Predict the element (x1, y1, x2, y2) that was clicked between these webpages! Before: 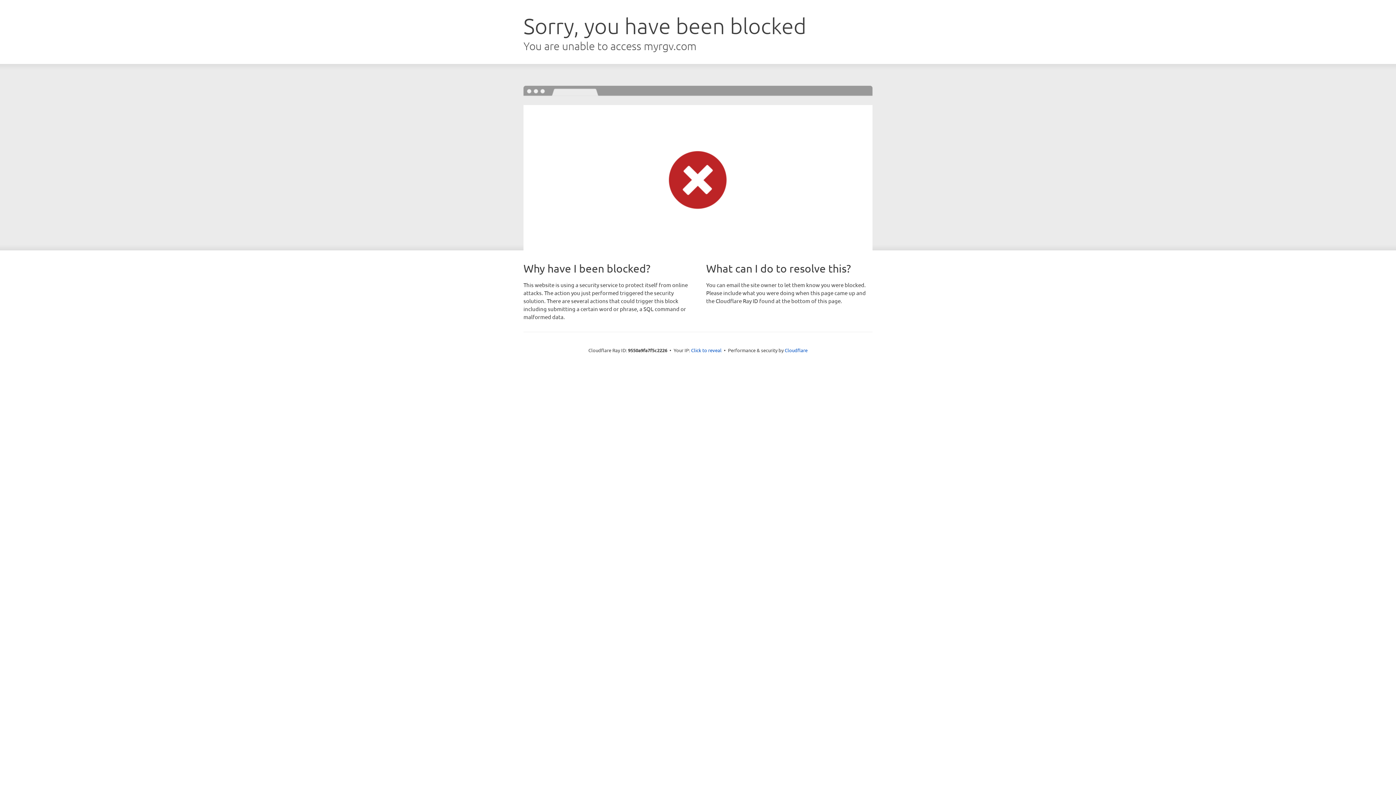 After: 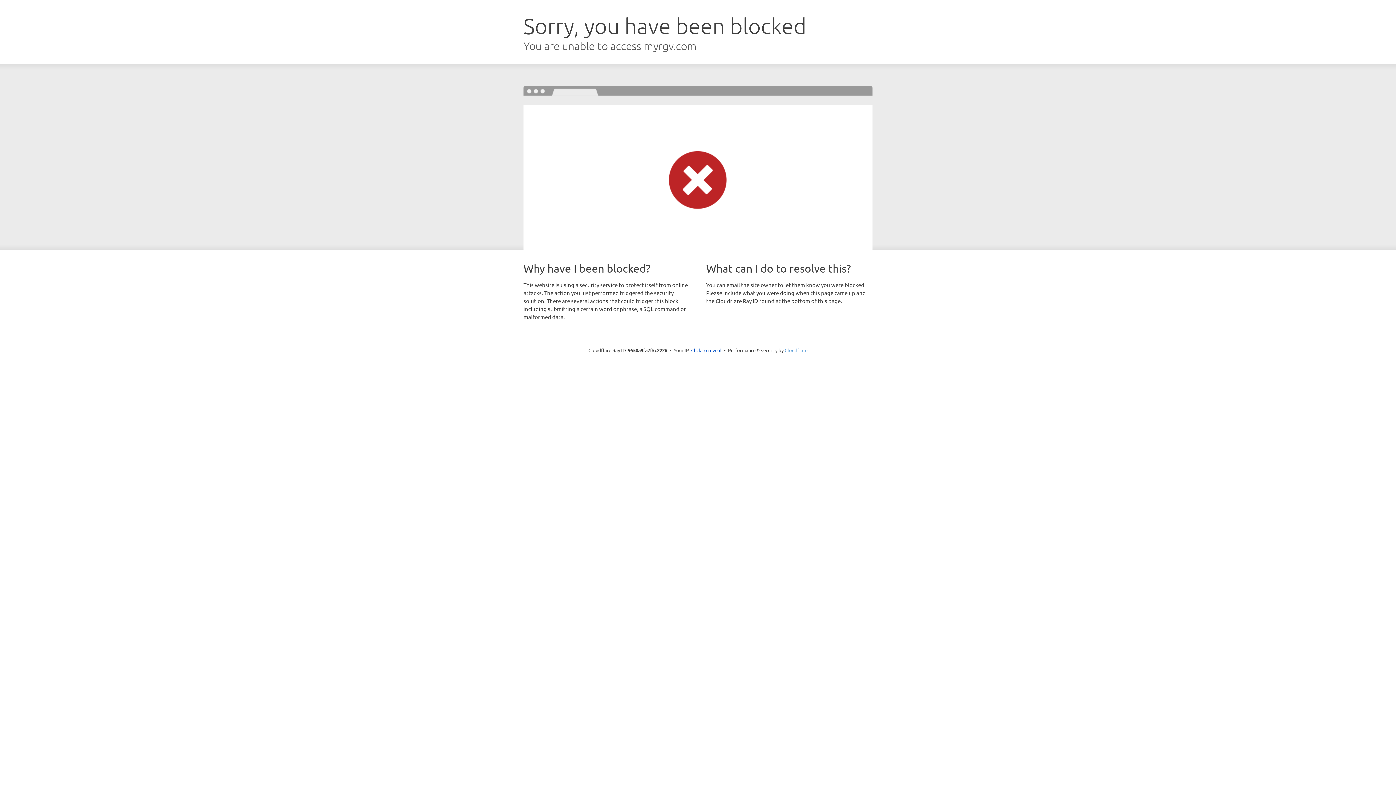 Action: bbox: (784, 347, 807, 353) label: Cloudflare